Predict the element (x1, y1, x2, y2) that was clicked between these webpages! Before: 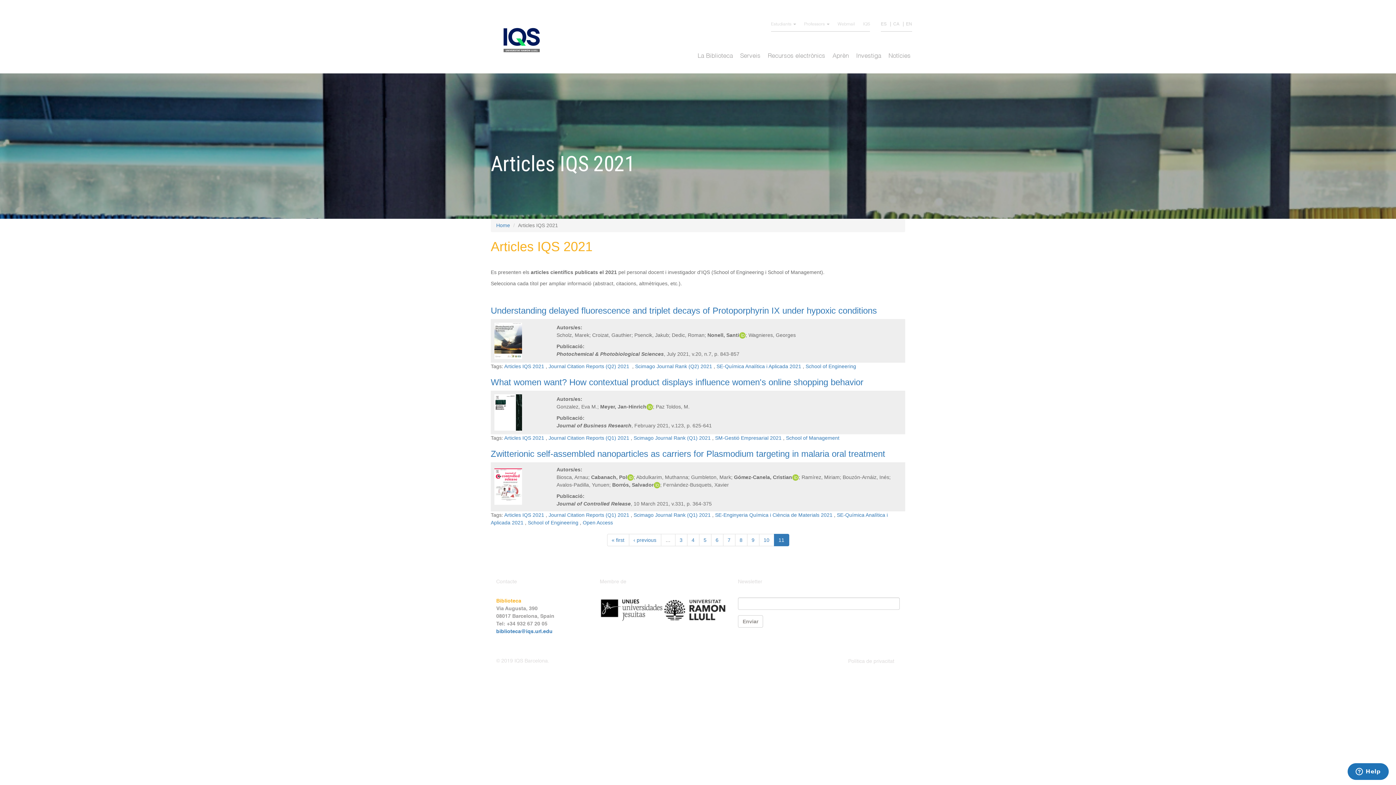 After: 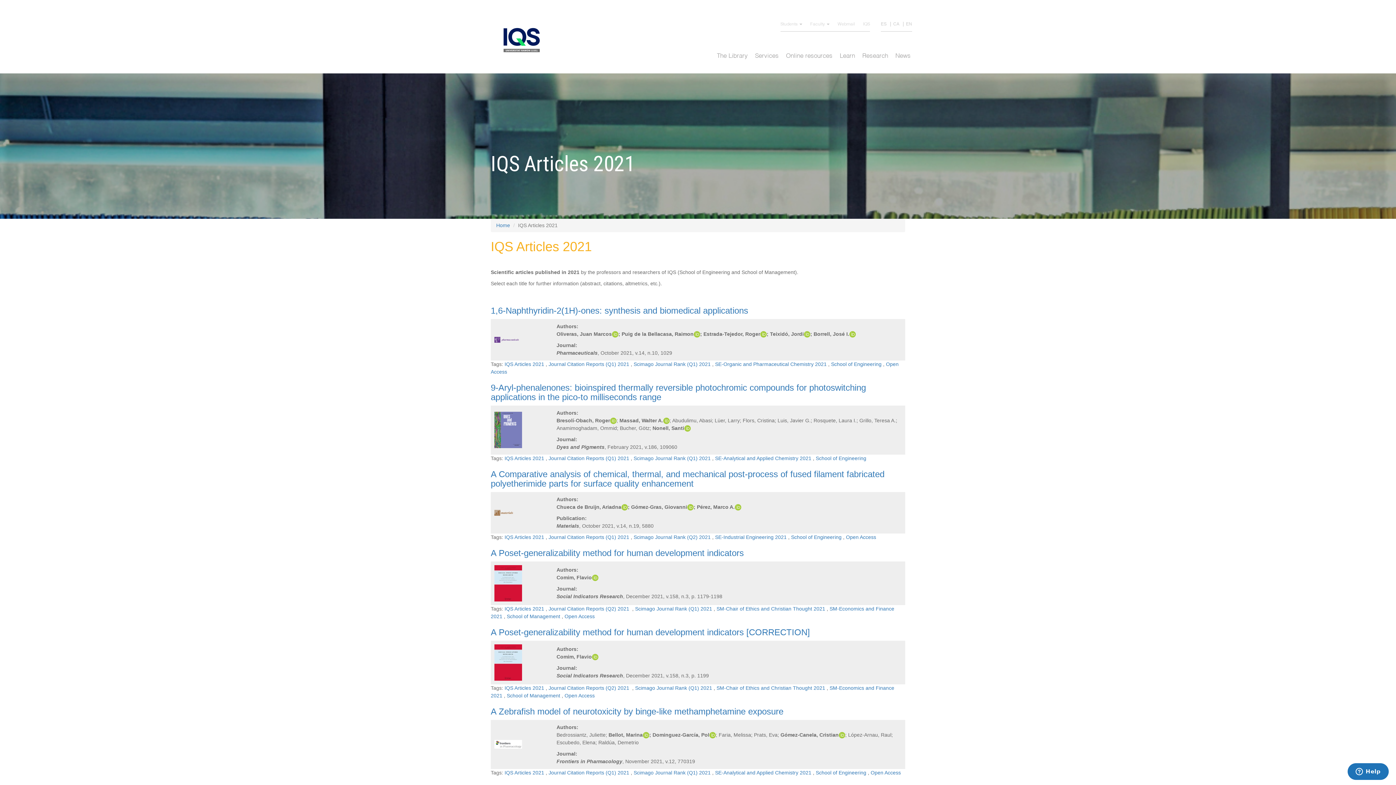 Action: label: EN bbox: (906, 21, 912, 26)